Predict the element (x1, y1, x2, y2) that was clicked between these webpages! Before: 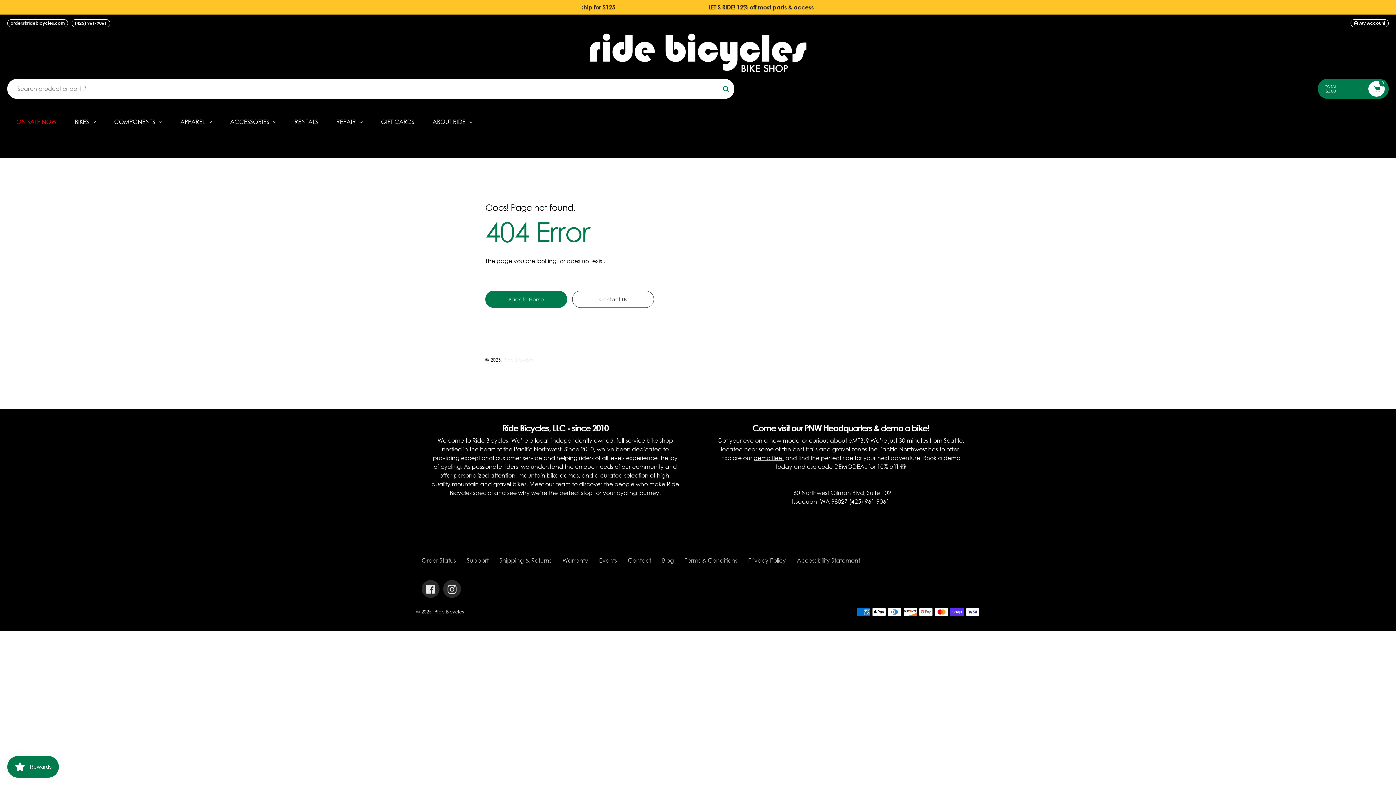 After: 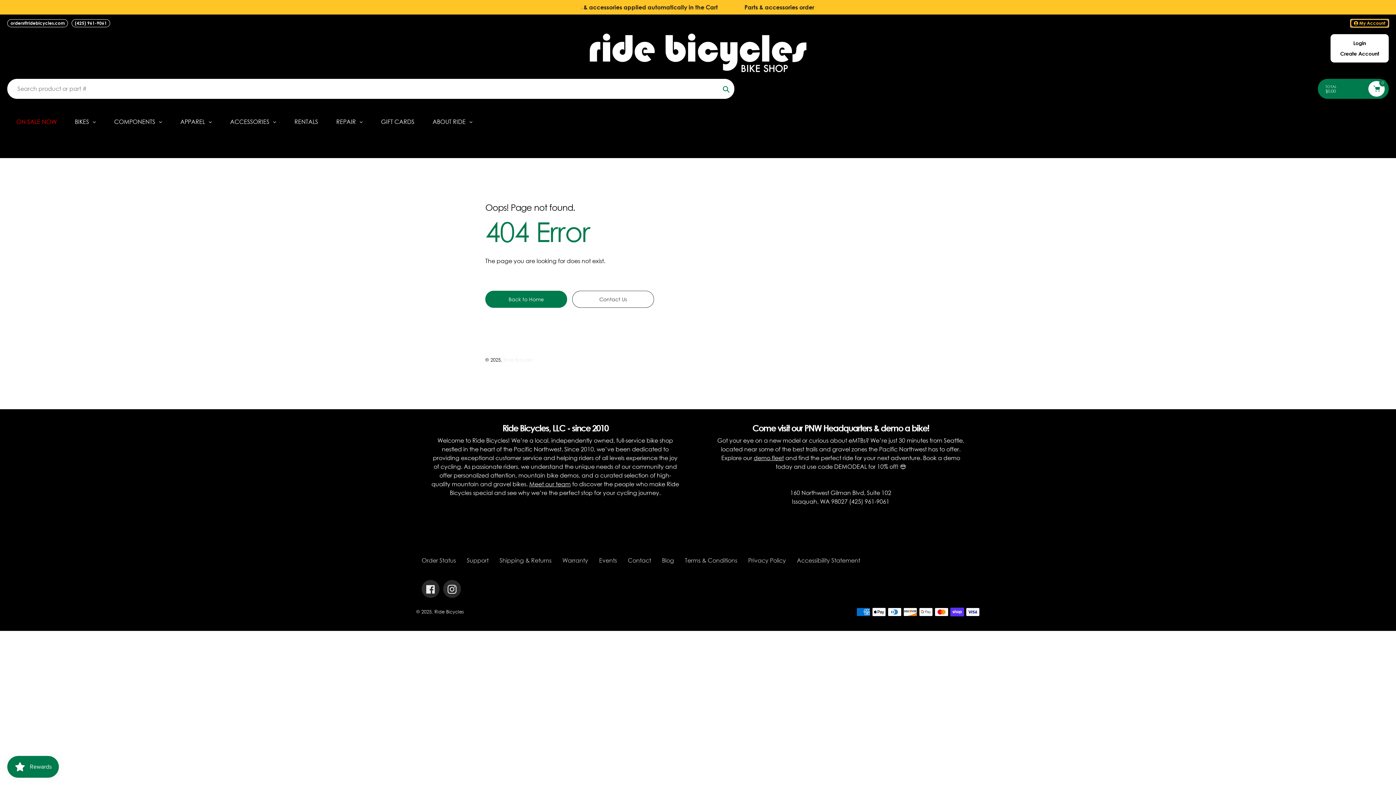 Action: bbox: (1350, 19, 1389, 27) label:  My Account